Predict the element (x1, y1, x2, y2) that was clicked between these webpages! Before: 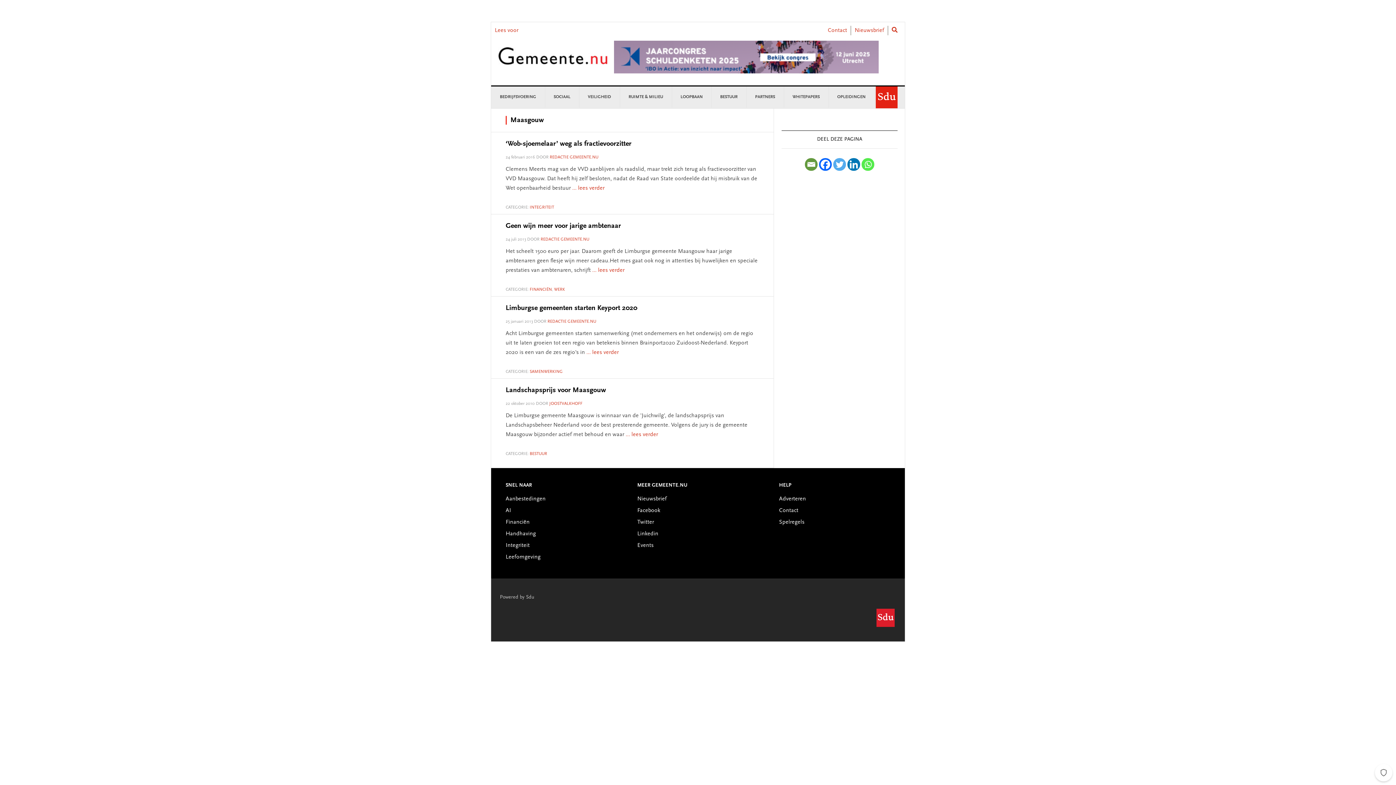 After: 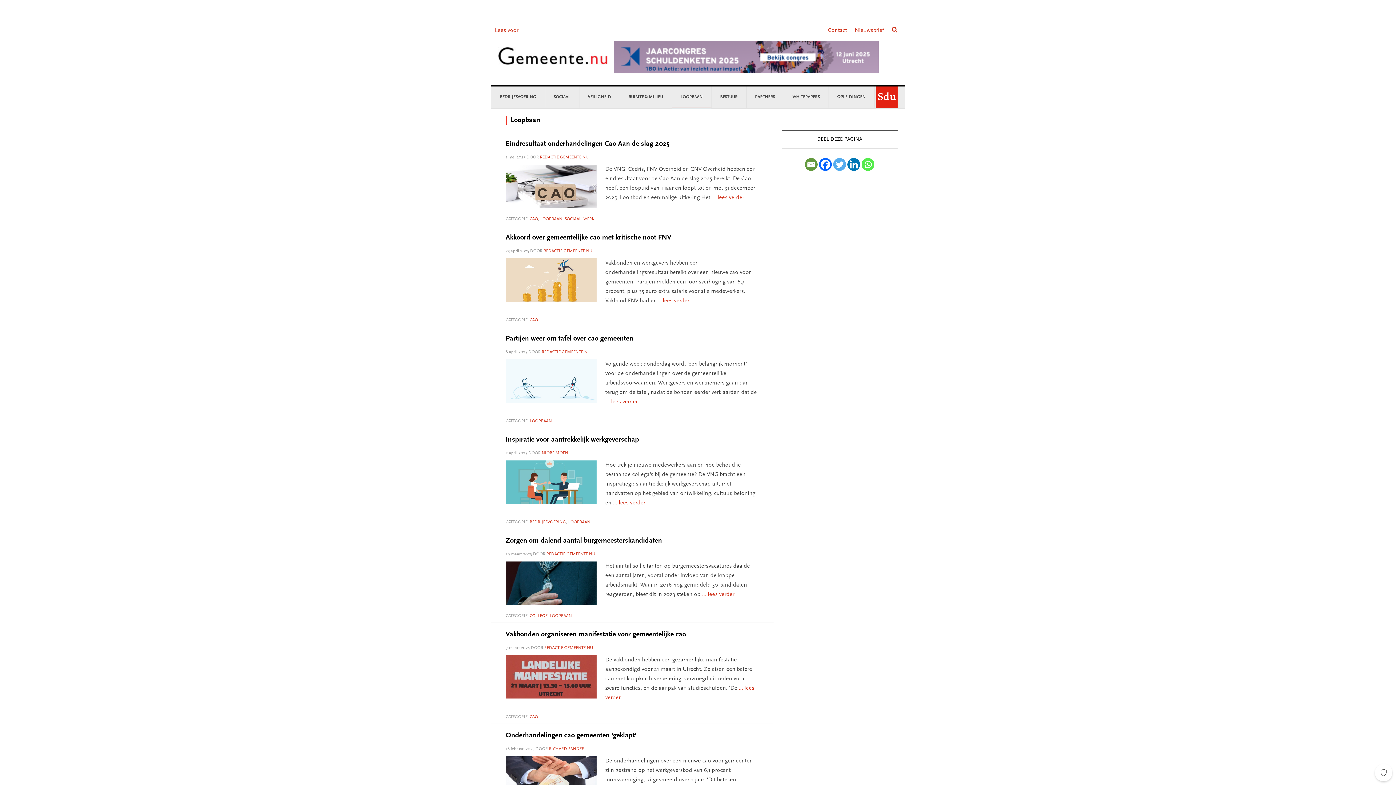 Action: label: LOOPBAAN bbox: (672, 86, 712, 107)